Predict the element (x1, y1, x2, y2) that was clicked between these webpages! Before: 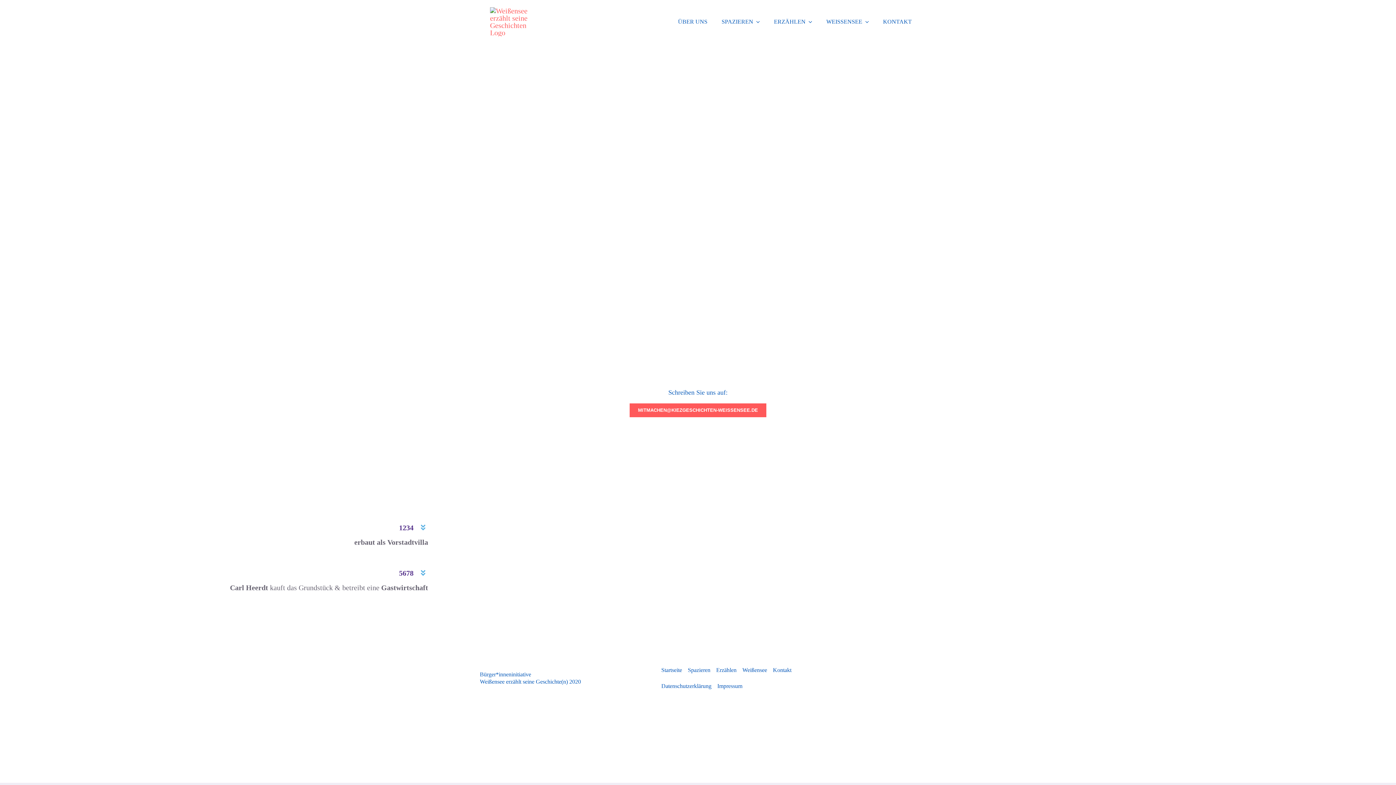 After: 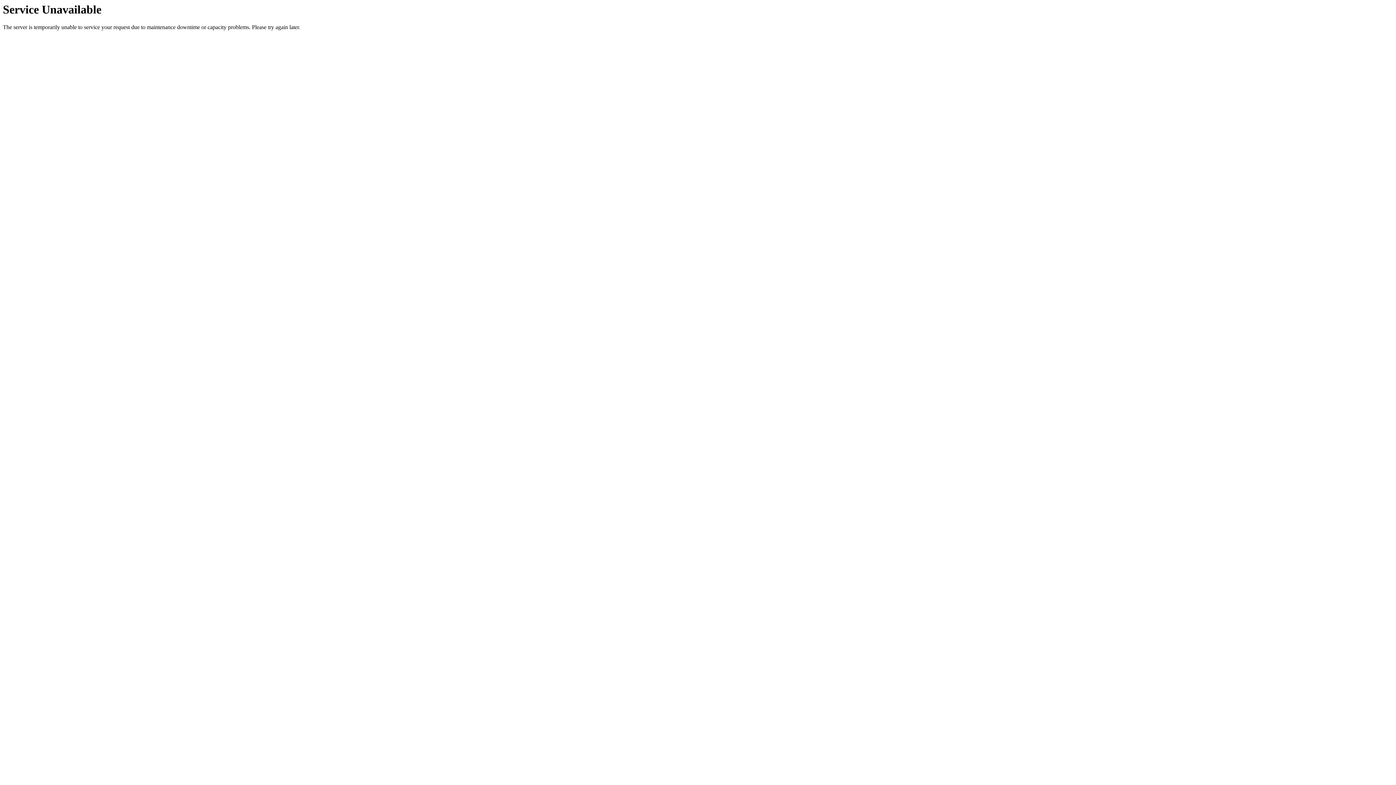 Action: bbox: (661, 666, 682, 674) label: Startseite